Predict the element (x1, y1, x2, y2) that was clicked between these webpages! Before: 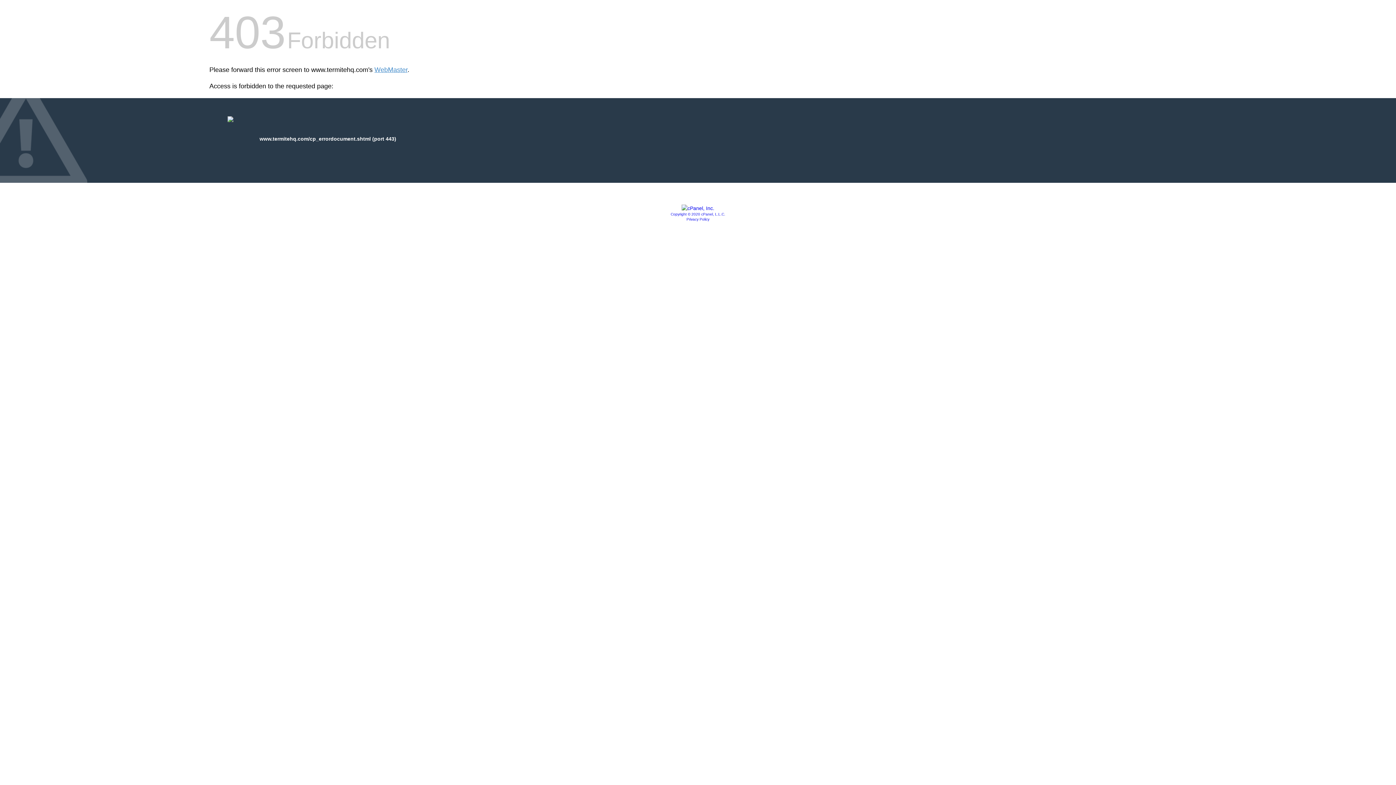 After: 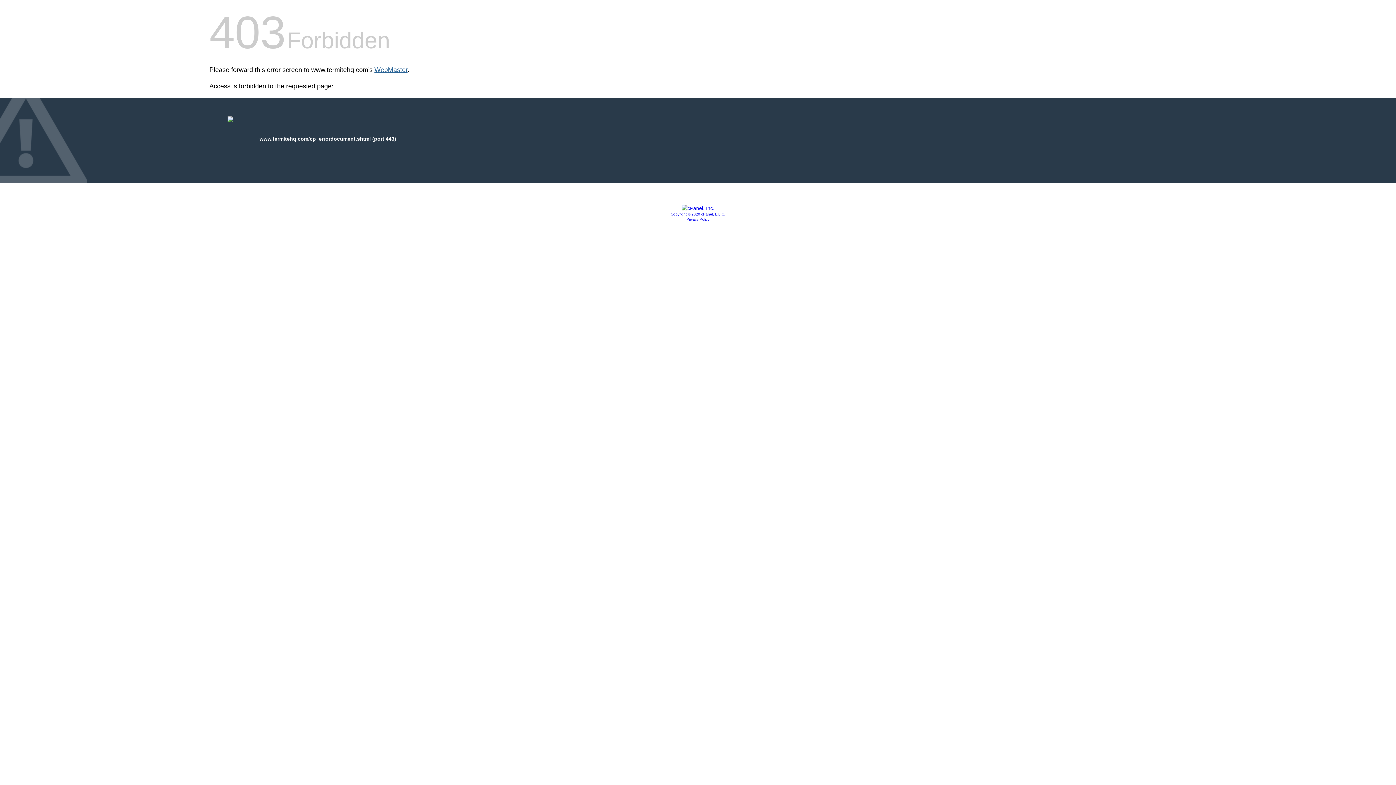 Action: bbox: (374, 66, 407, 73) label: WebMaster